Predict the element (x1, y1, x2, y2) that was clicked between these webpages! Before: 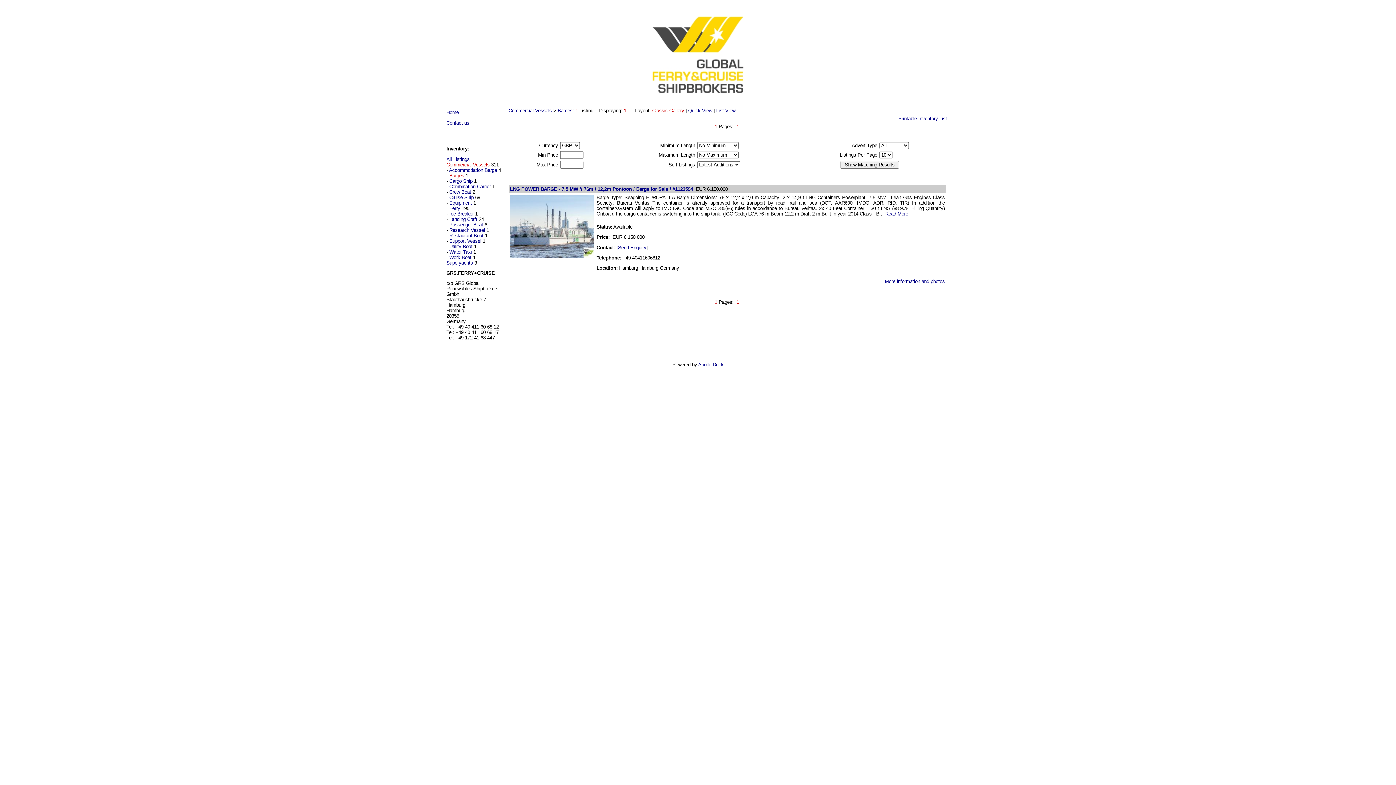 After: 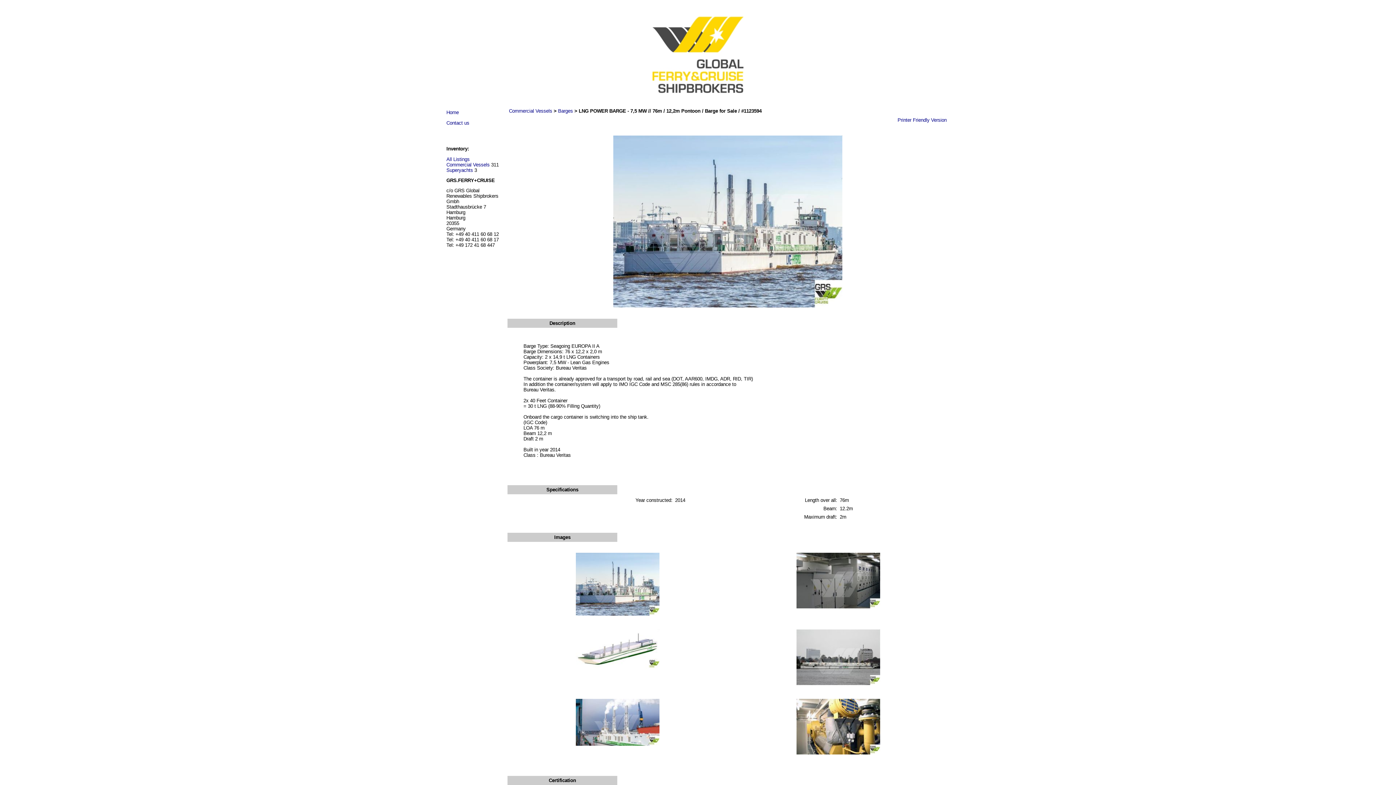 Action: bbox: (885, 211, 908, 216) label: Read More